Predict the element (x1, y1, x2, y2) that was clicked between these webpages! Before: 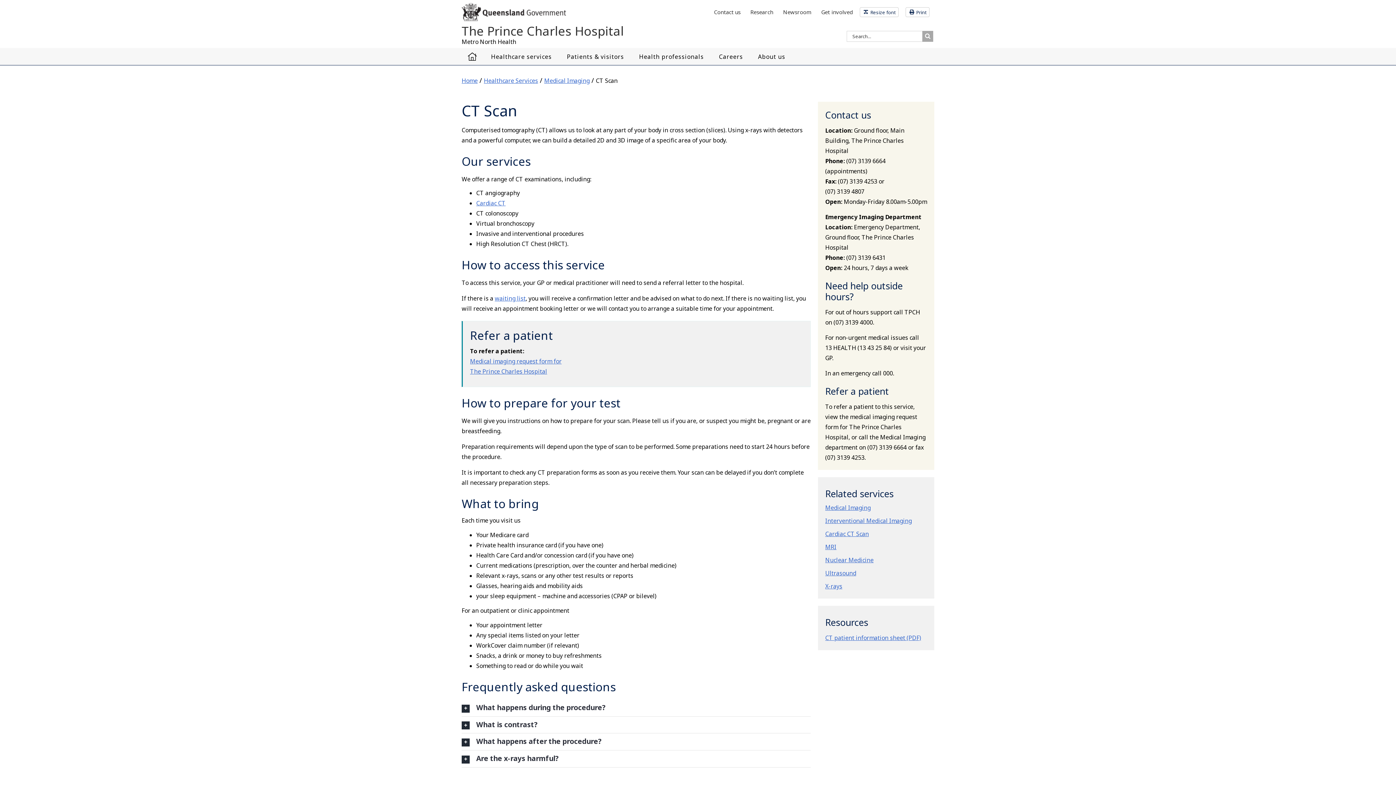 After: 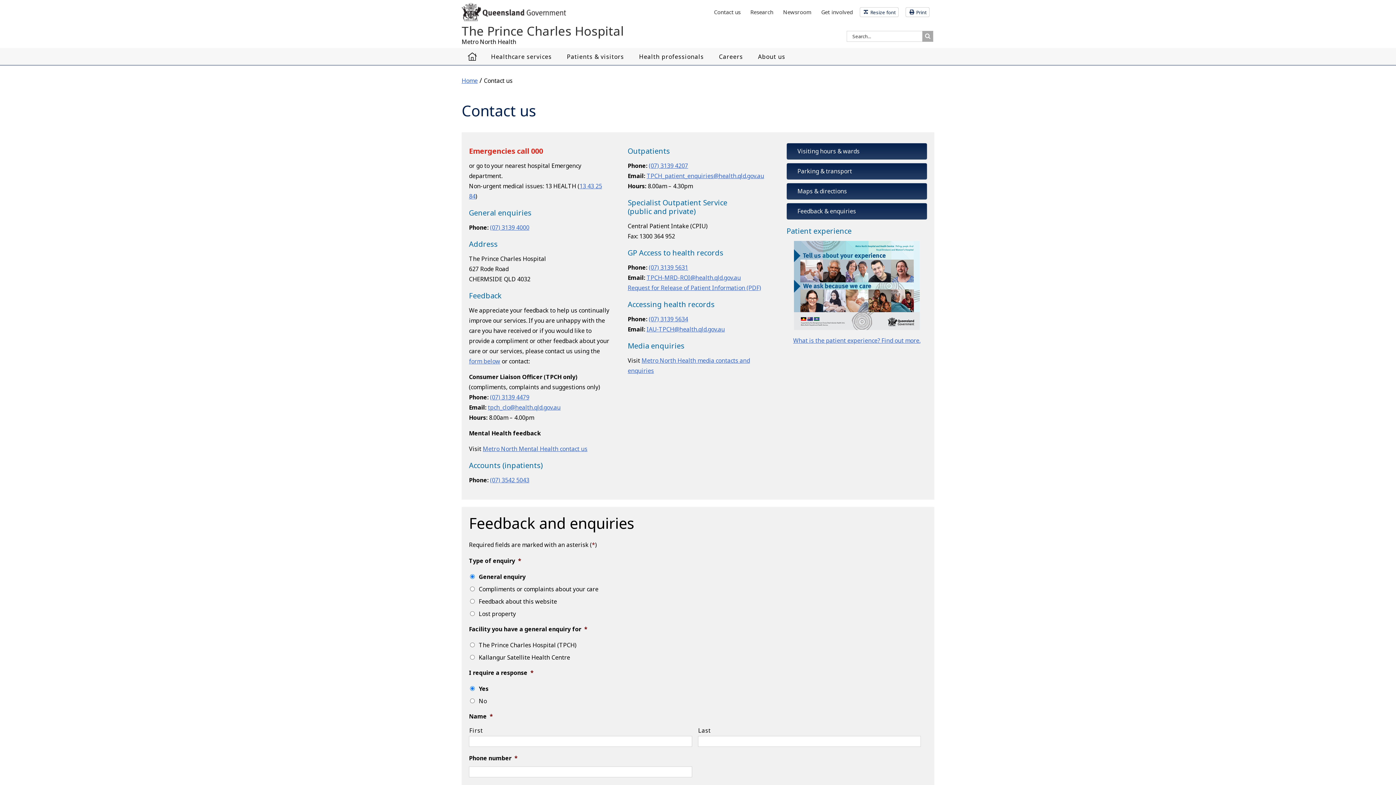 Action: label: Contact us bbox: (709, 2, 745, 21)